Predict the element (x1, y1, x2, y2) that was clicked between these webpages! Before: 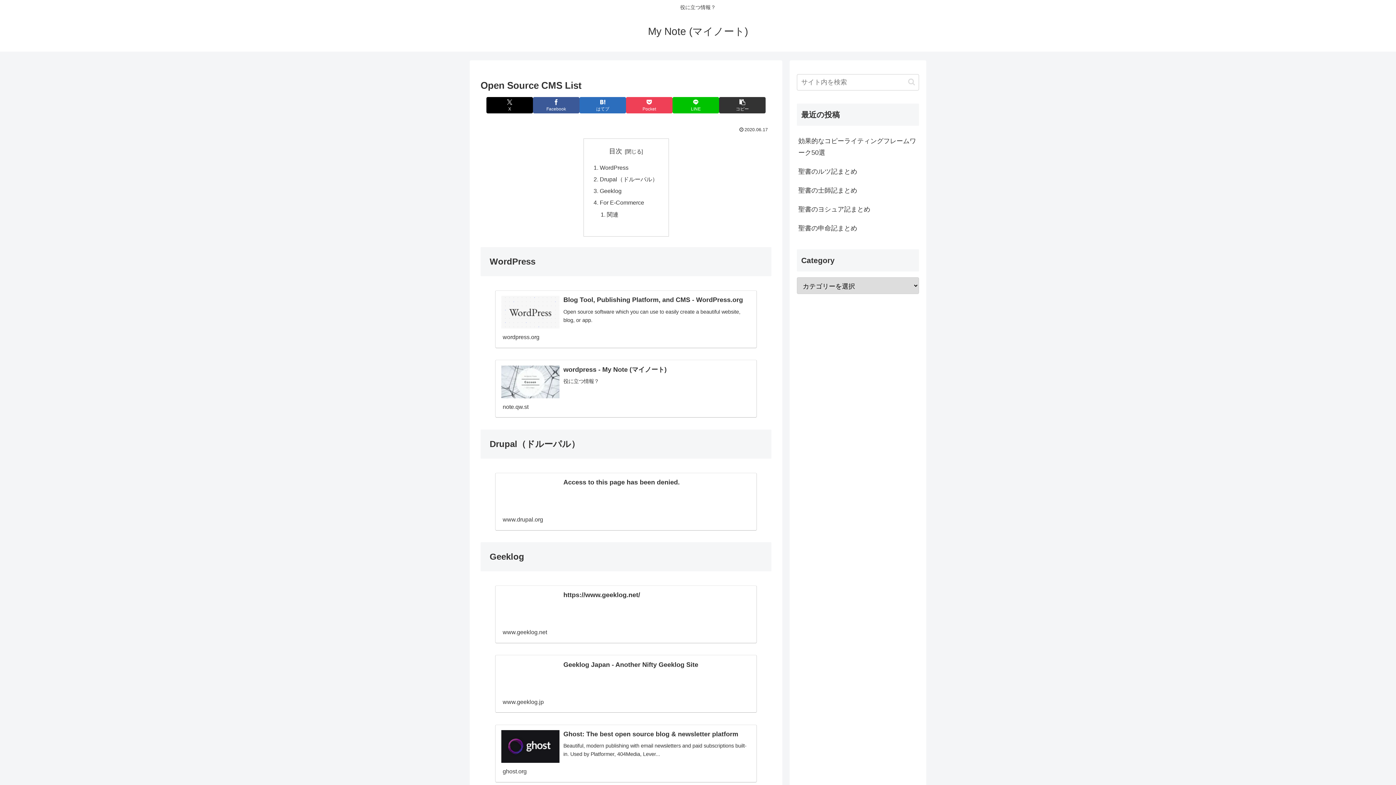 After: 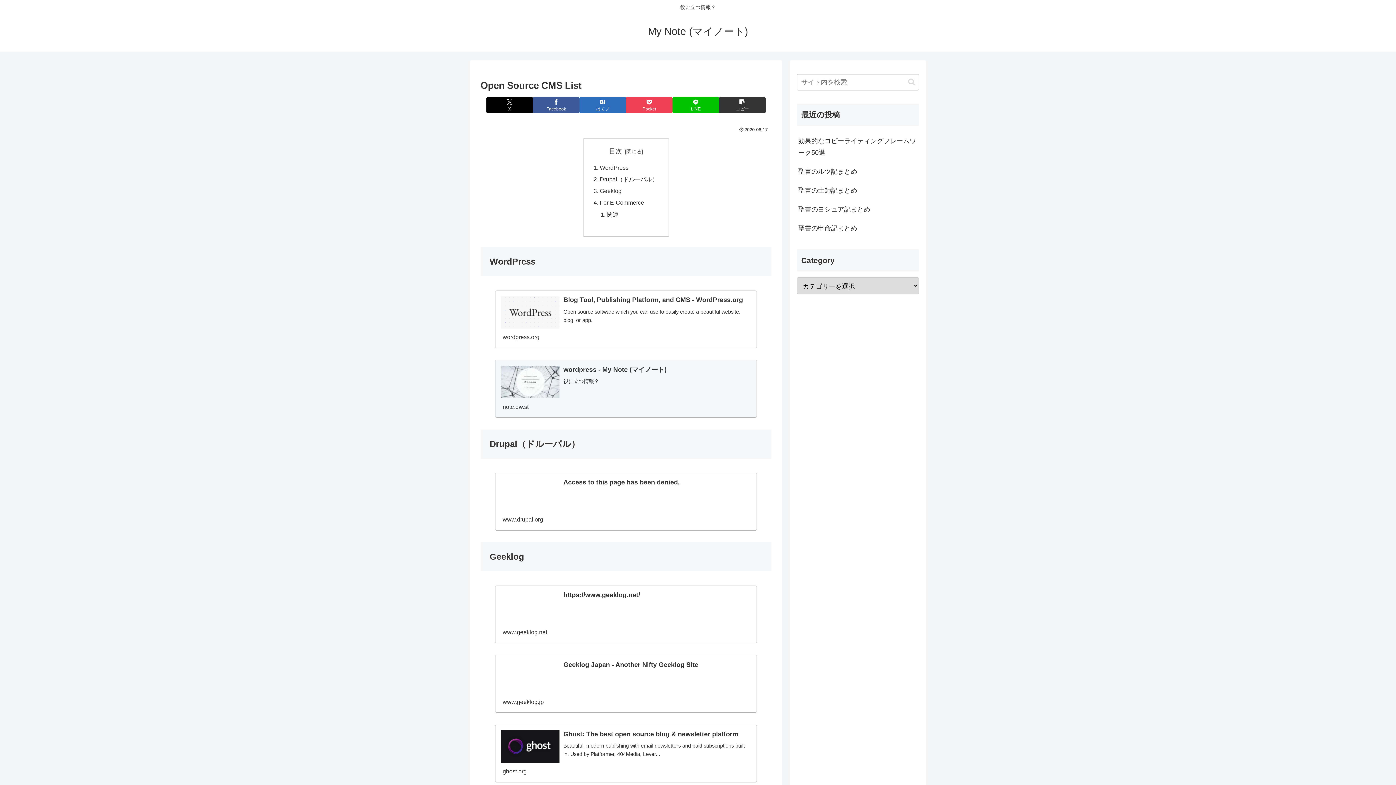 Action: label: wordpress - My Note (マイノート)
役に立つ情報？
note.qw.st bbox: (495, 360, 757, 417)